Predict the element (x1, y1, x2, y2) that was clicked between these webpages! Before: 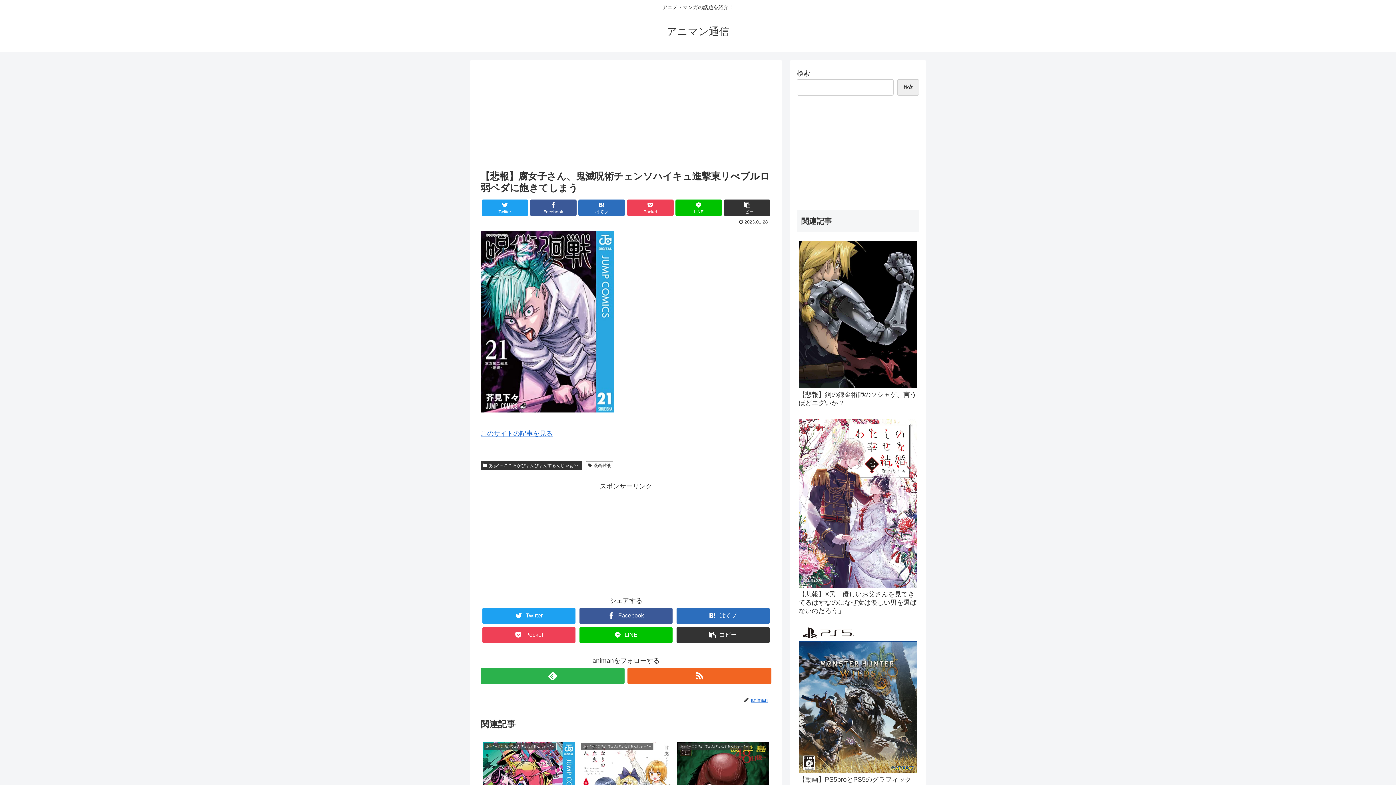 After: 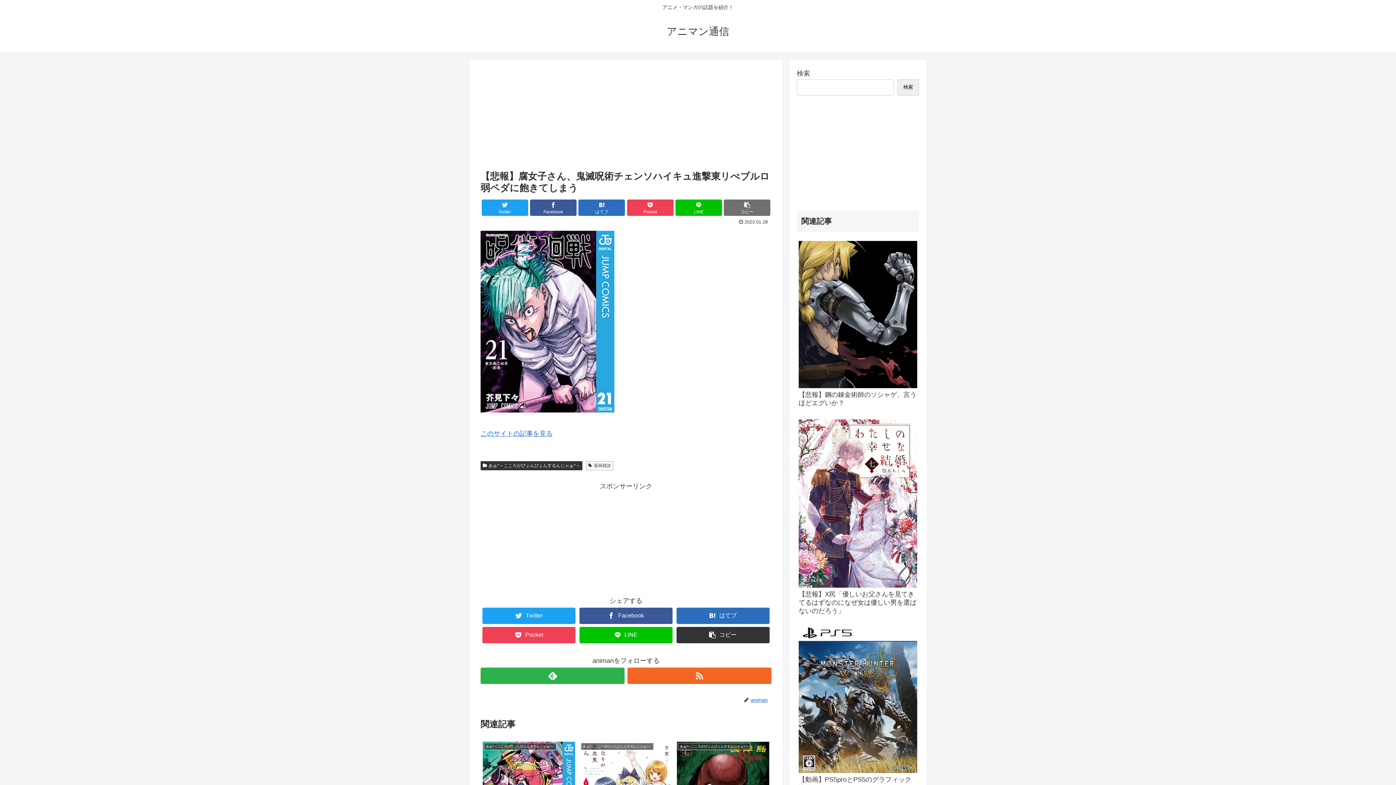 Action: label: コピー bbox: (724, 199, 770, 216)